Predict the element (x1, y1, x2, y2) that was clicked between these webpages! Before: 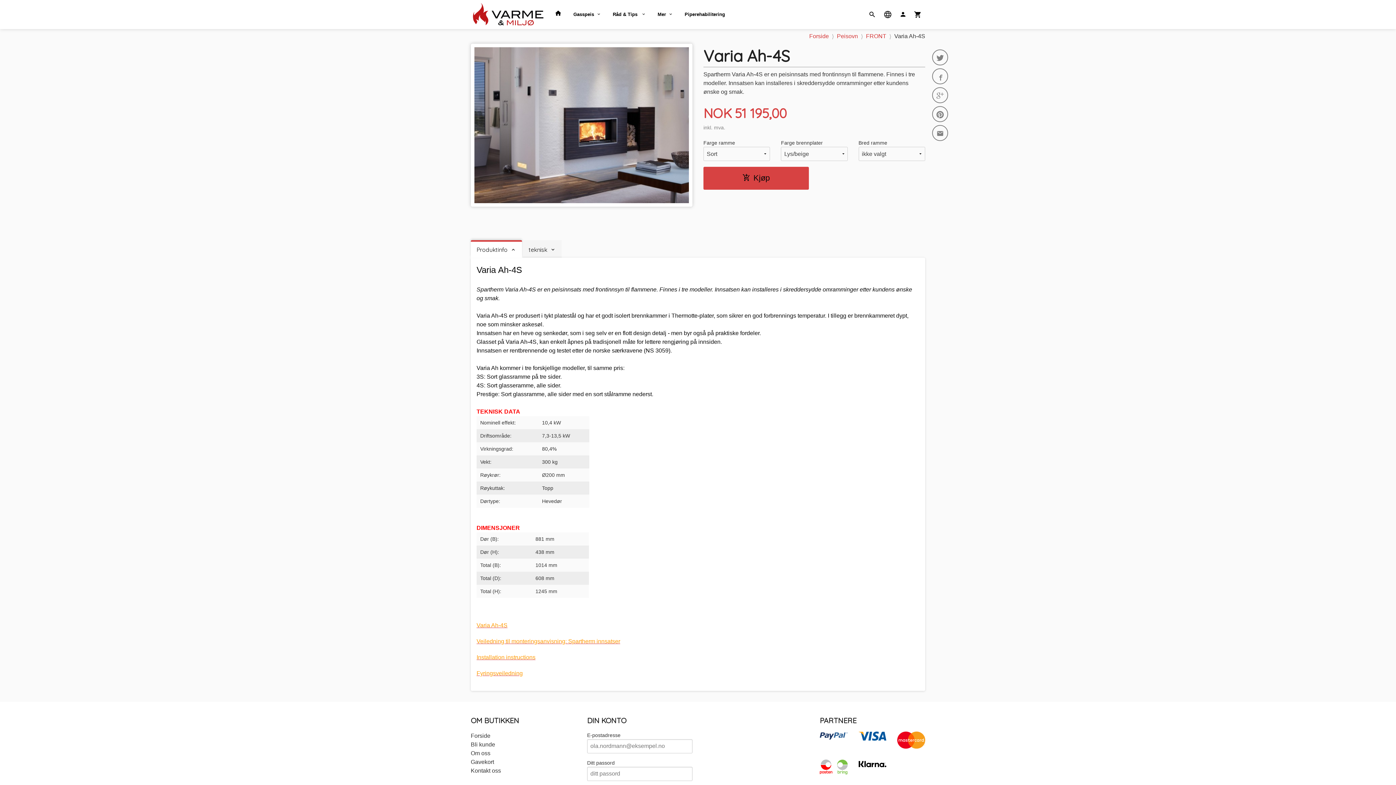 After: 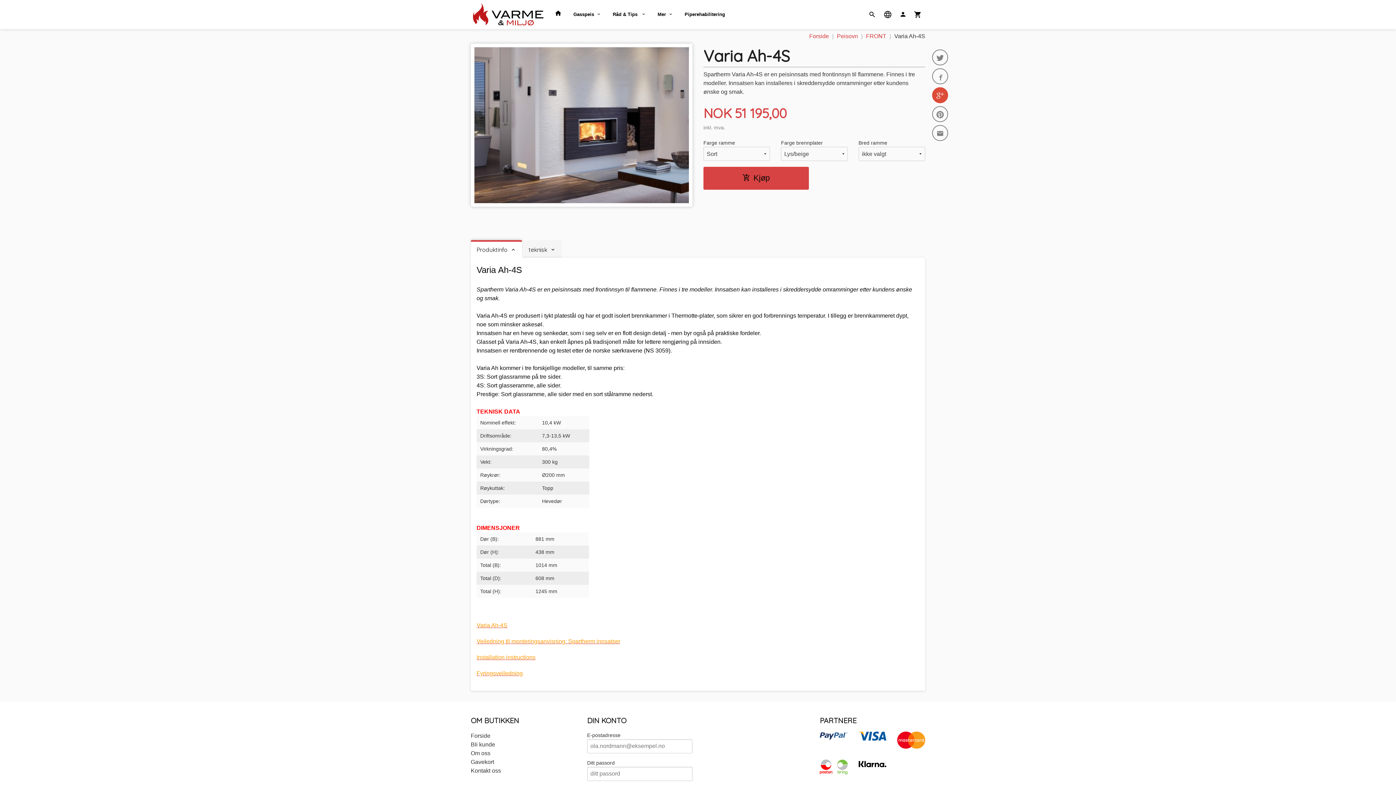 Action: bbox: (932, 87, 948, 103)